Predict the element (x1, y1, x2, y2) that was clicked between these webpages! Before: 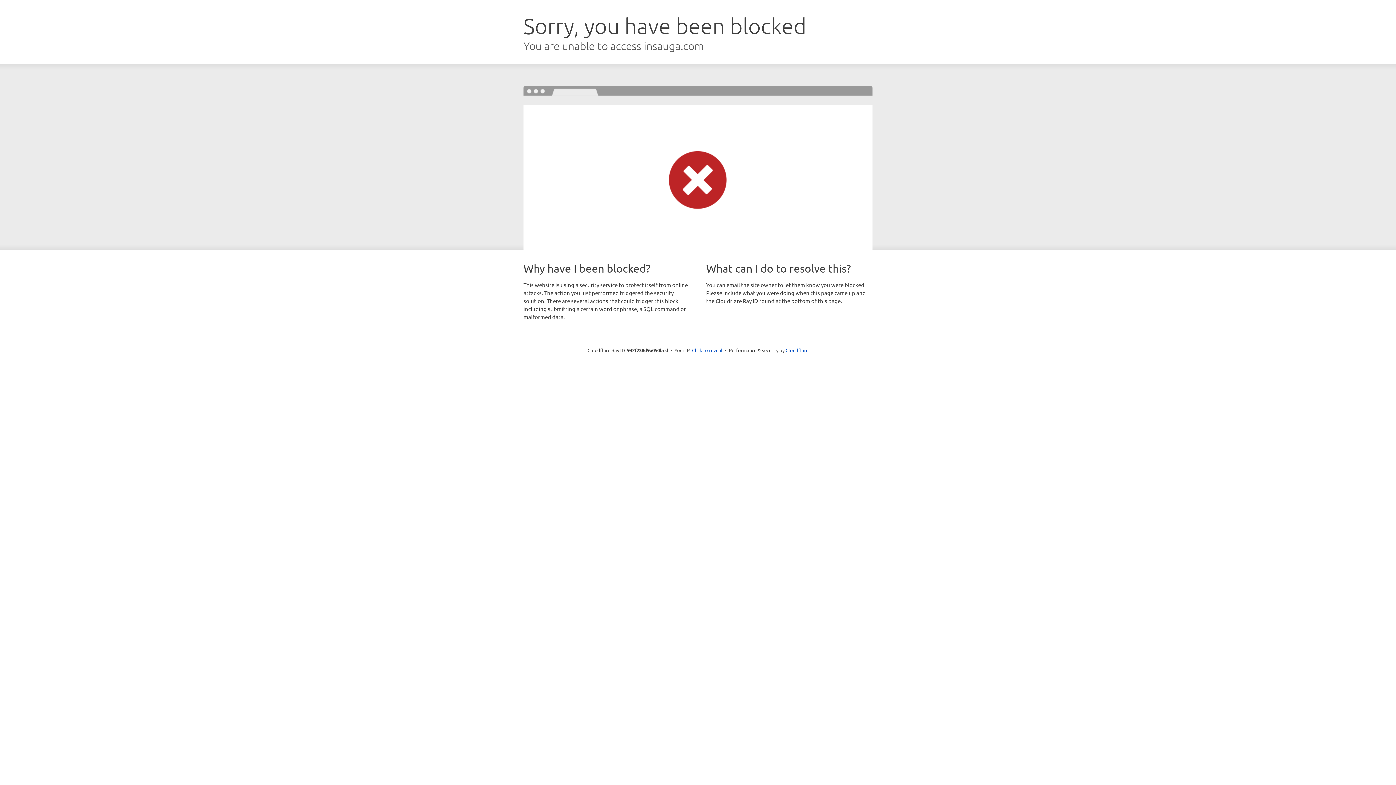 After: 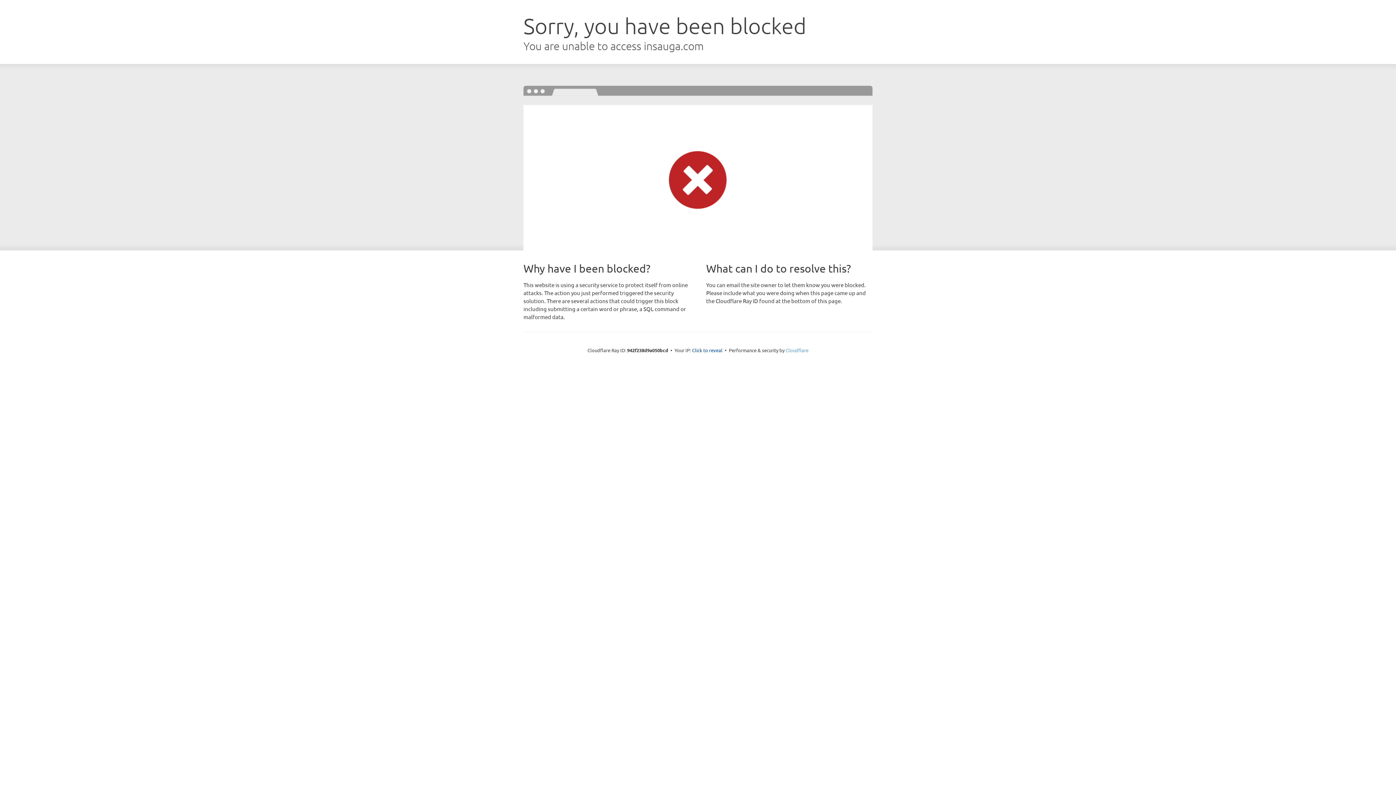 Action: label: Cloudflare bbox: (785, 347, 808, 353)